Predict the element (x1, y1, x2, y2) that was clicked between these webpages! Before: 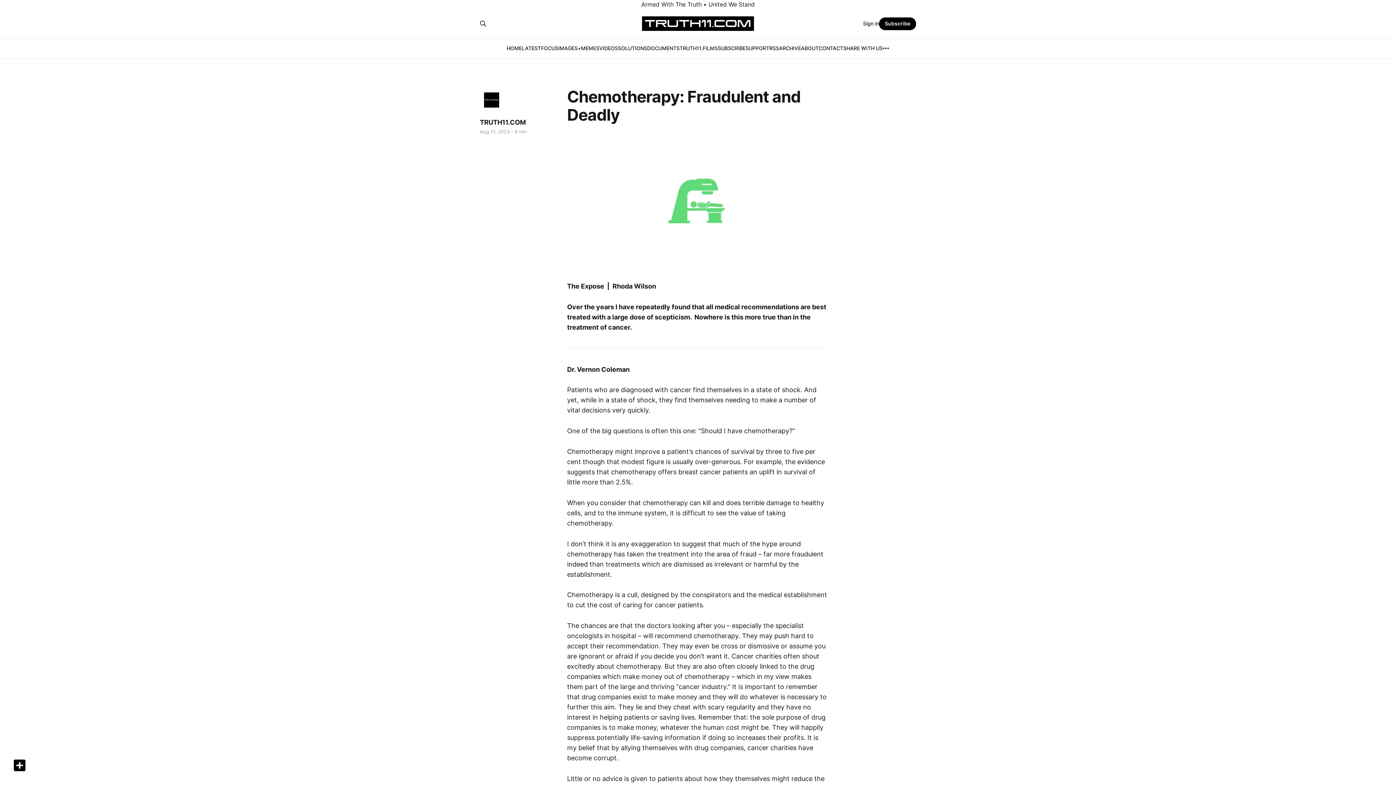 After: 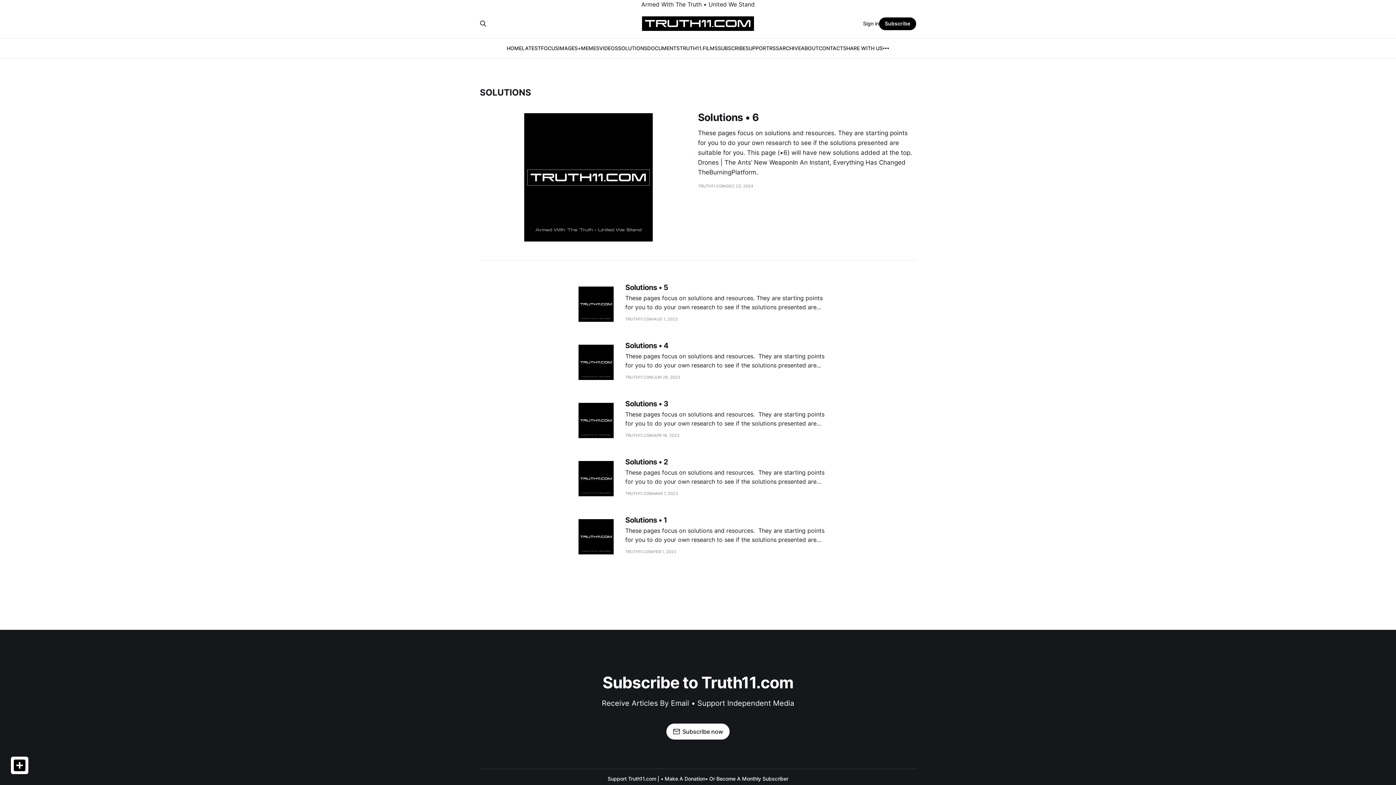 Action: bbox: (618, 45, 647, 51) label: SOLUTIONS